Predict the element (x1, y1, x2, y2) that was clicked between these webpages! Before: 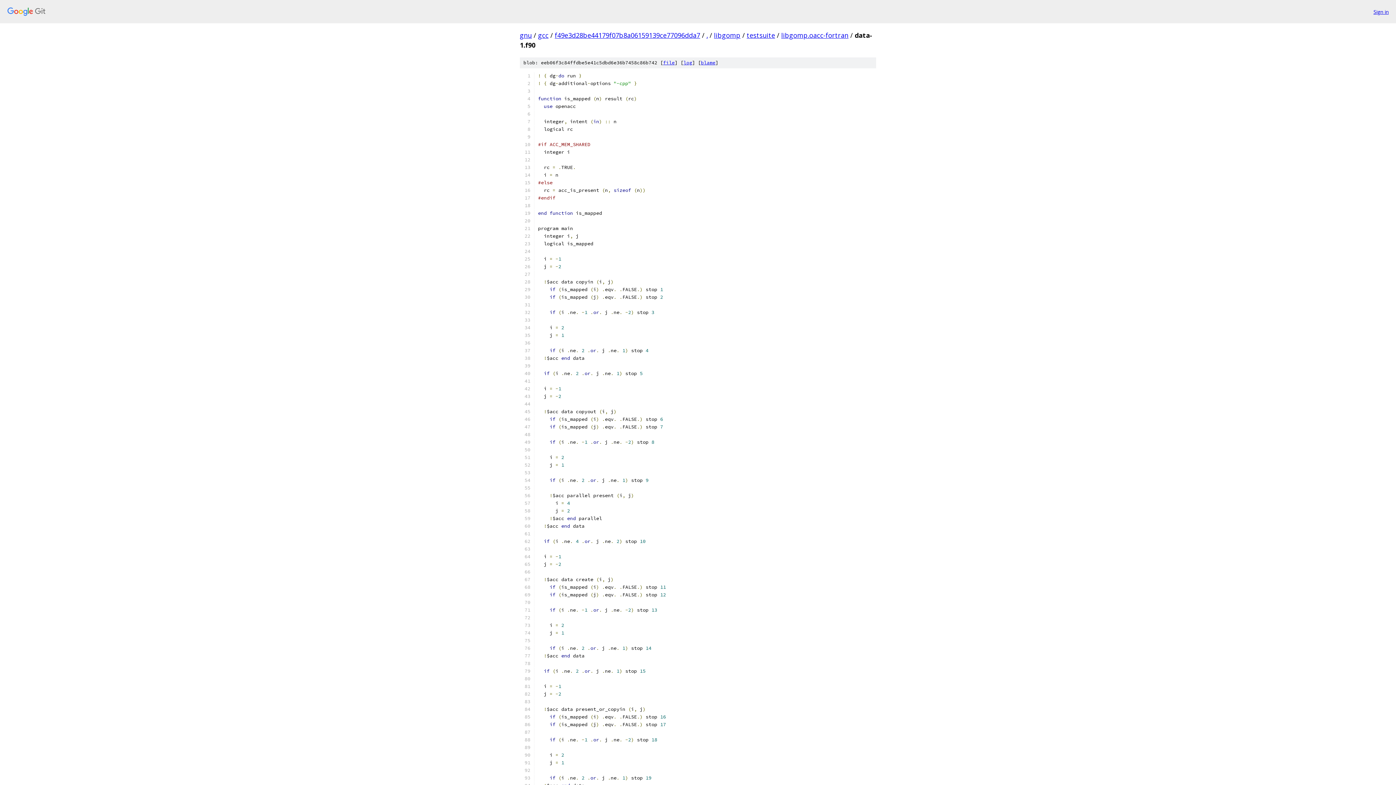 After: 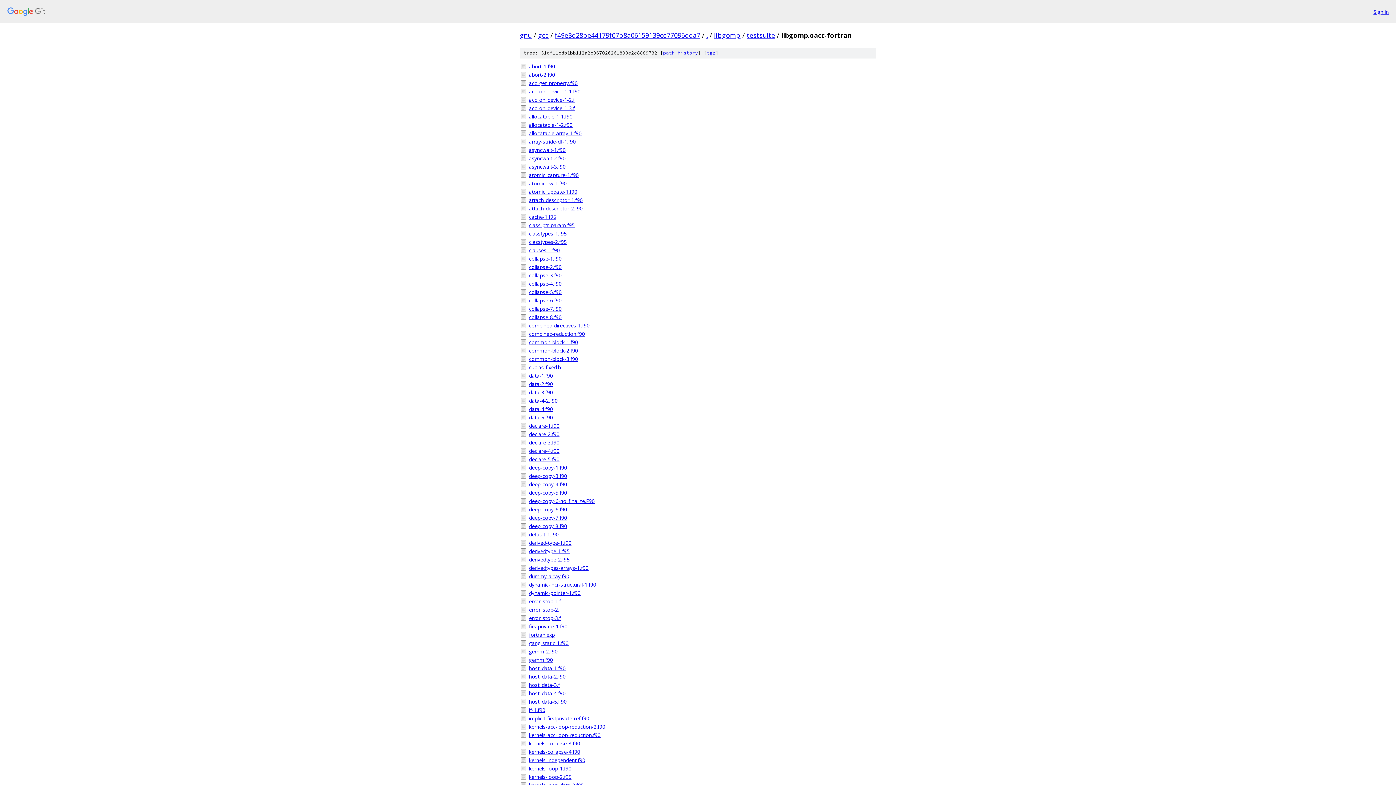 Action: label: libgomp.oacc-fortran bbox: (781, 30, 848, 39)